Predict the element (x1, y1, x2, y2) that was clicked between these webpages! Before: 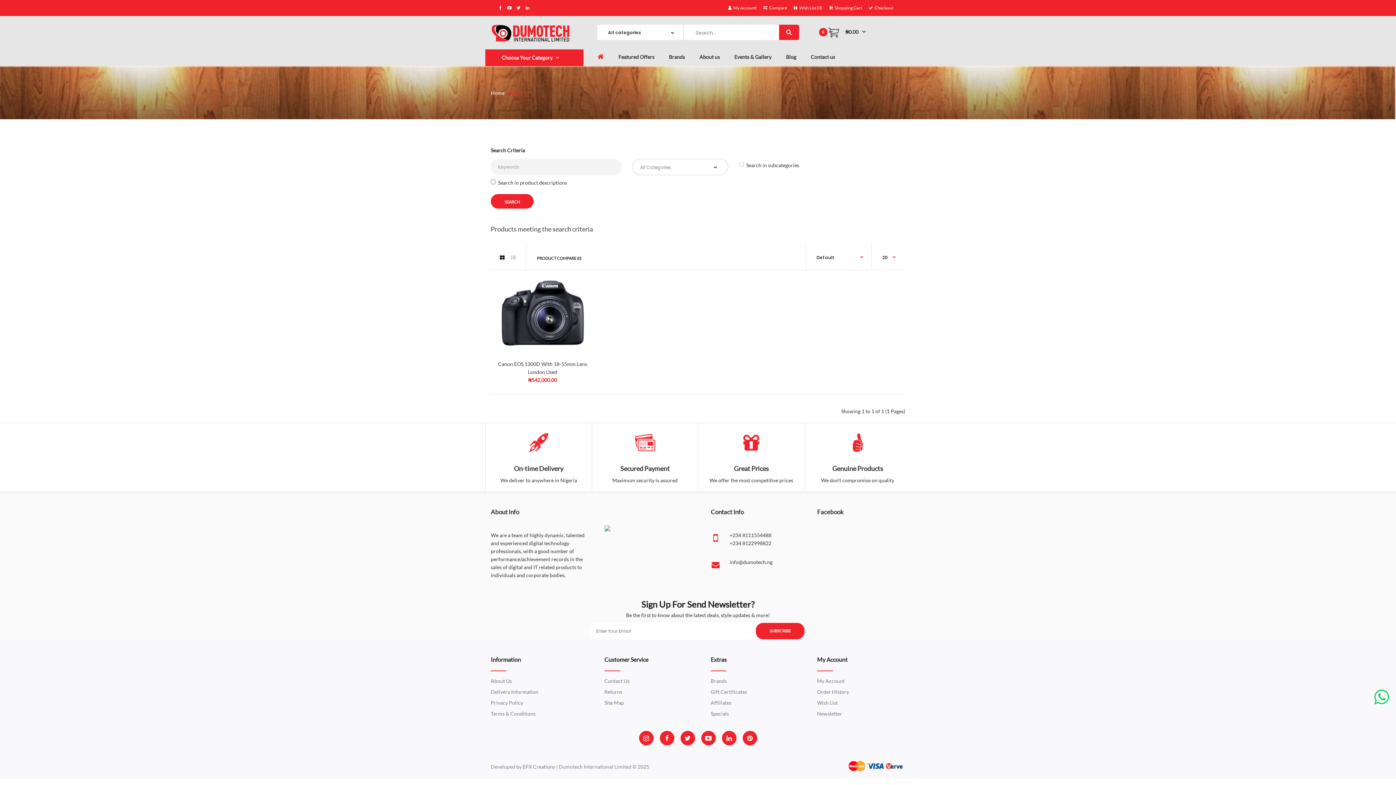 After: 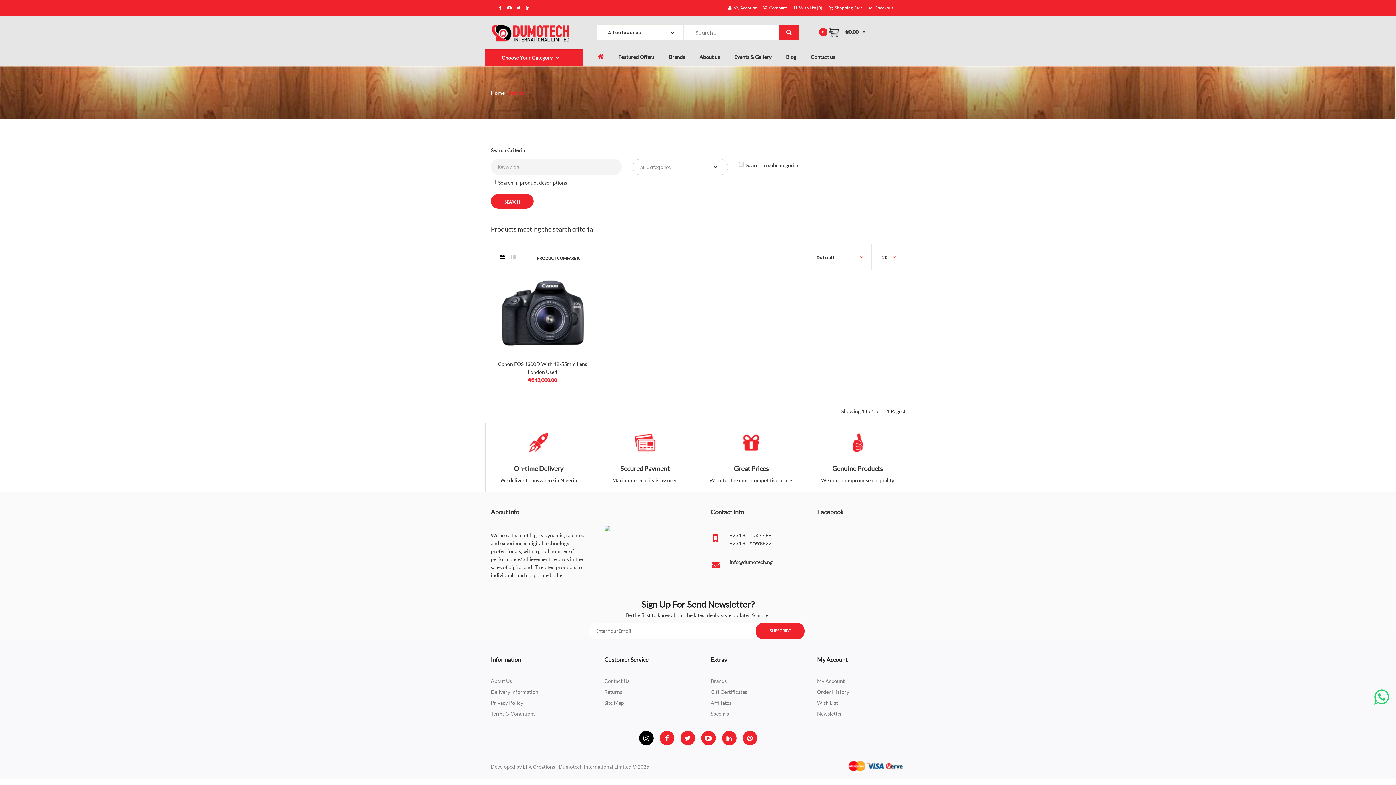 Action: bbox: (643, 734, 649, 742)